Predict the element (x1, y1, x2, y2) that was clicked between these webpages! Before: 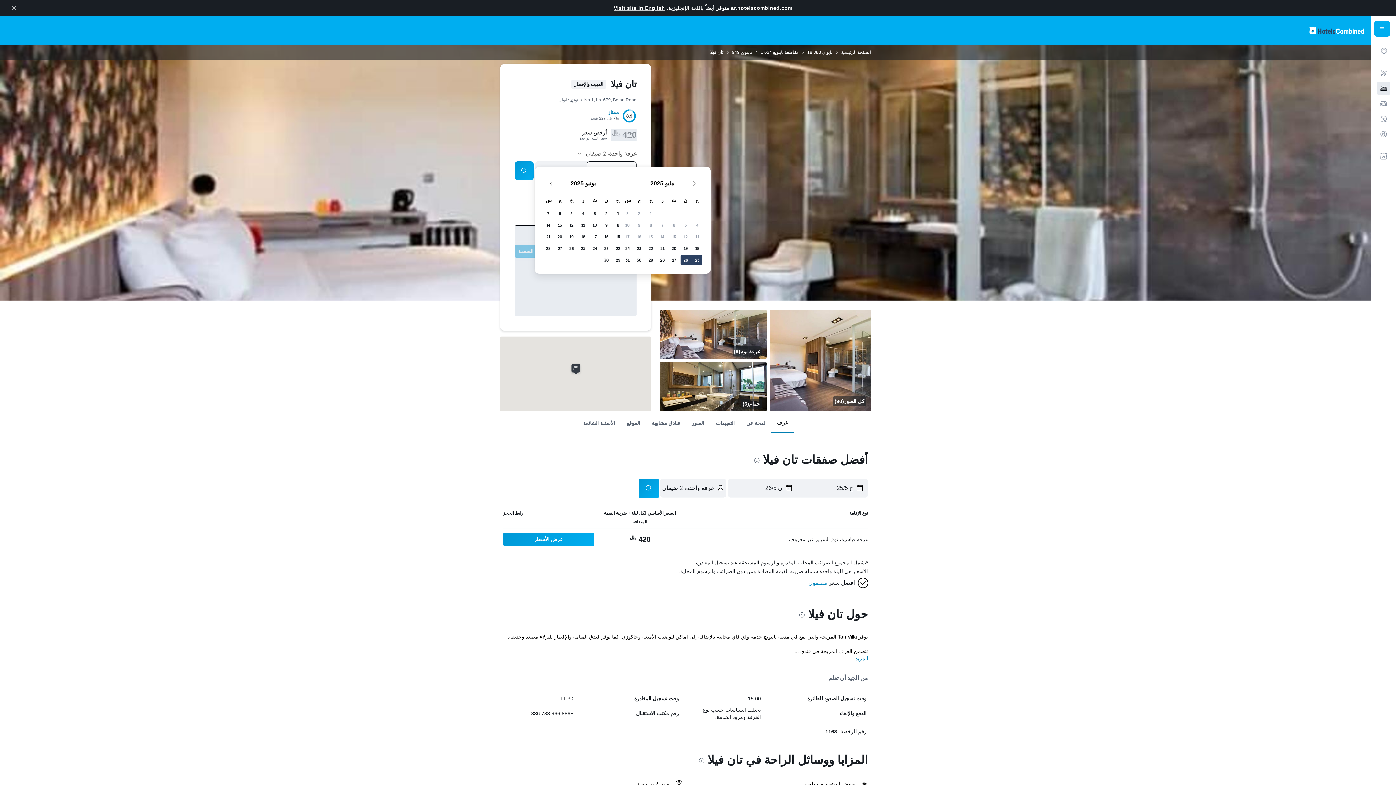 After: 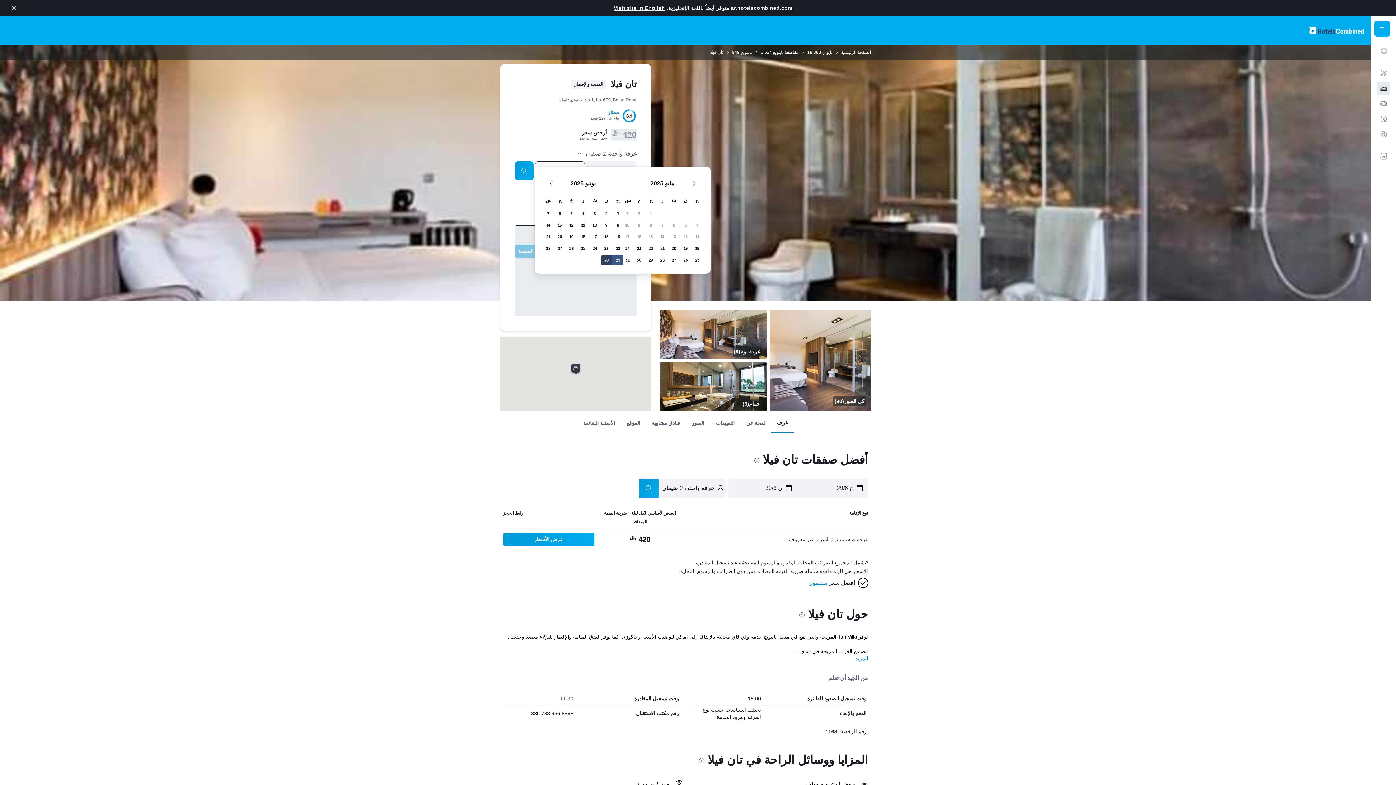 Action: label: يونيو 29 2025 bbox: (612, 254, 624, 266)